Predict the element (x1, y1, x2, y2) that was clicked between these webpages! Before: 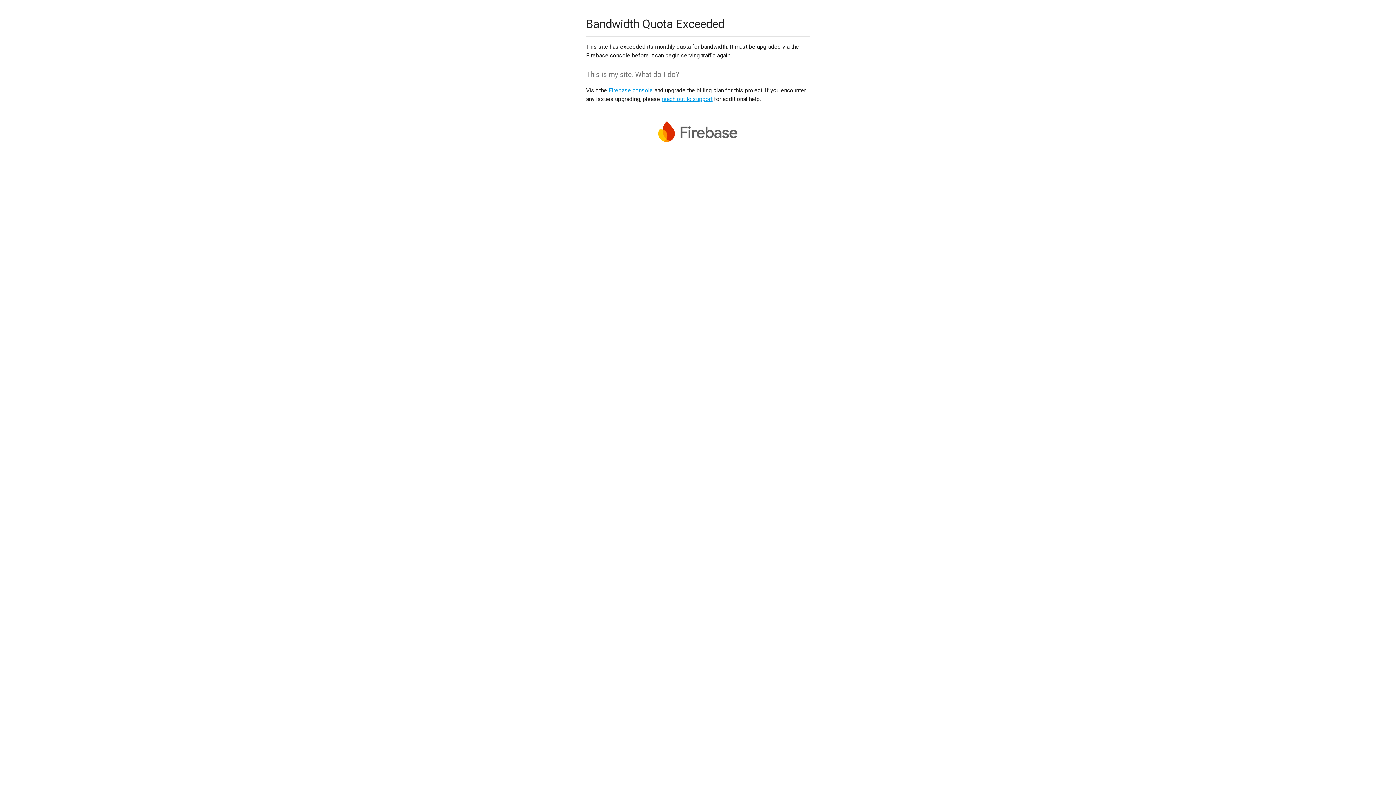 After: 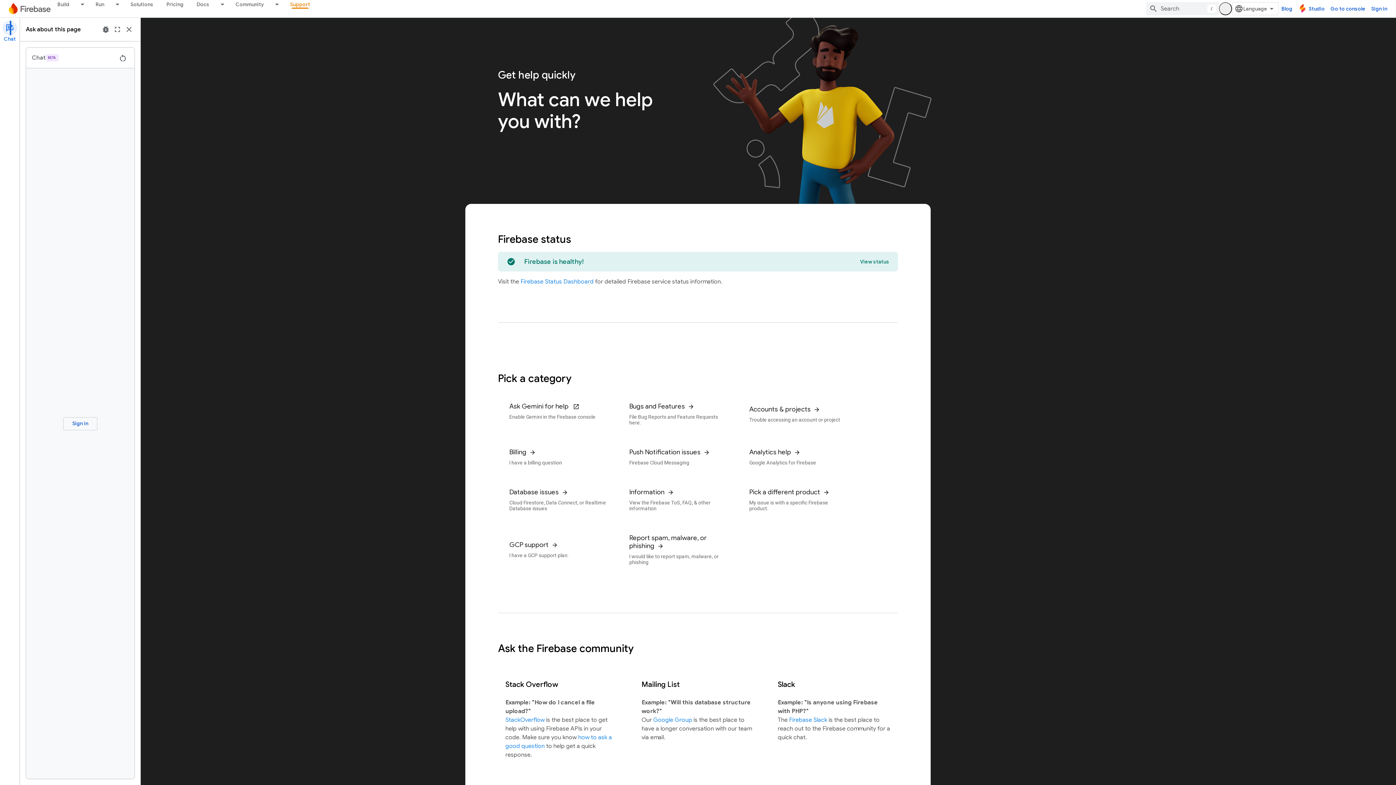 Action: label: reach out to support bbox: (661, 95, 712, 102)